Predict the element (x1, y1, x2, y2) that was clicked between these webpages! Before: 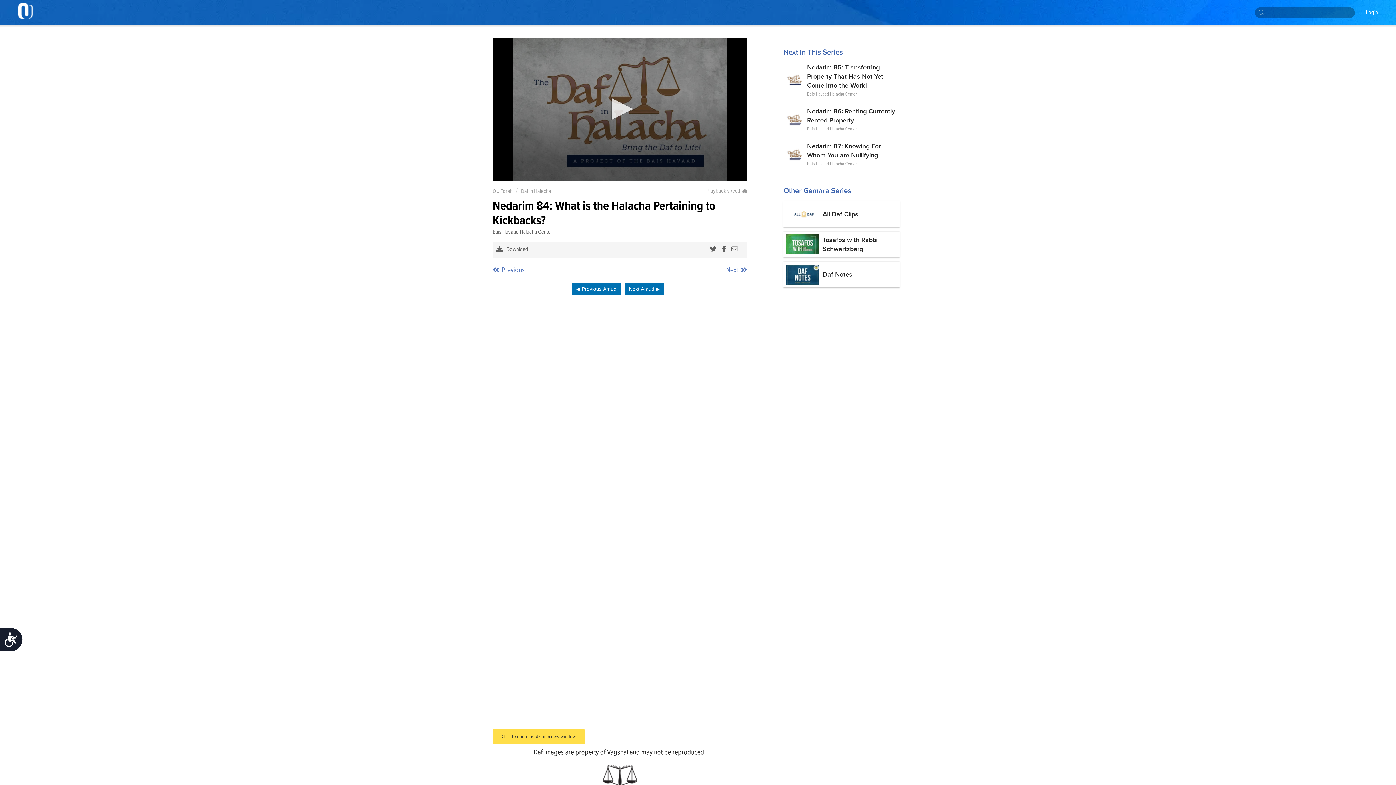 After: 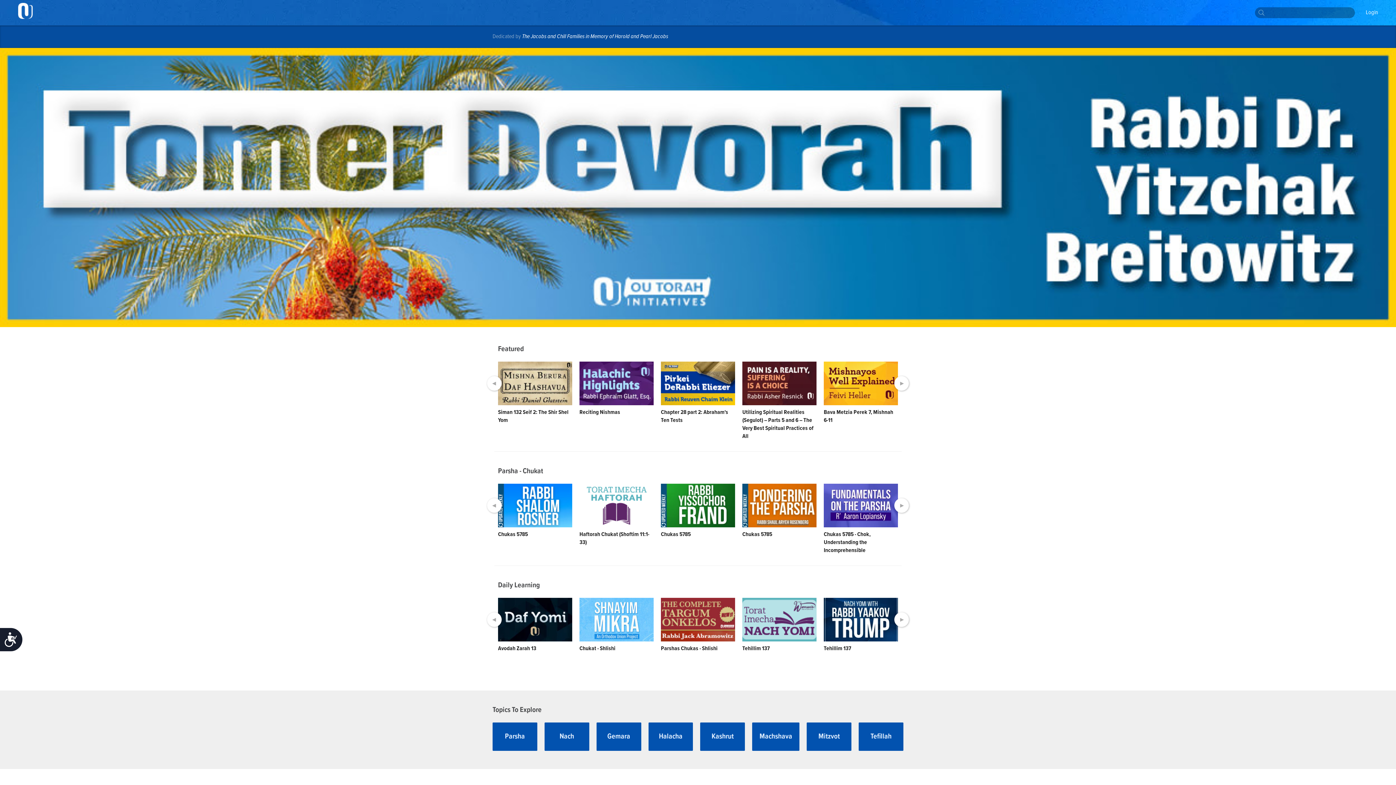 Action: bbox: (492, 187, 512, 195) label: OU Torah